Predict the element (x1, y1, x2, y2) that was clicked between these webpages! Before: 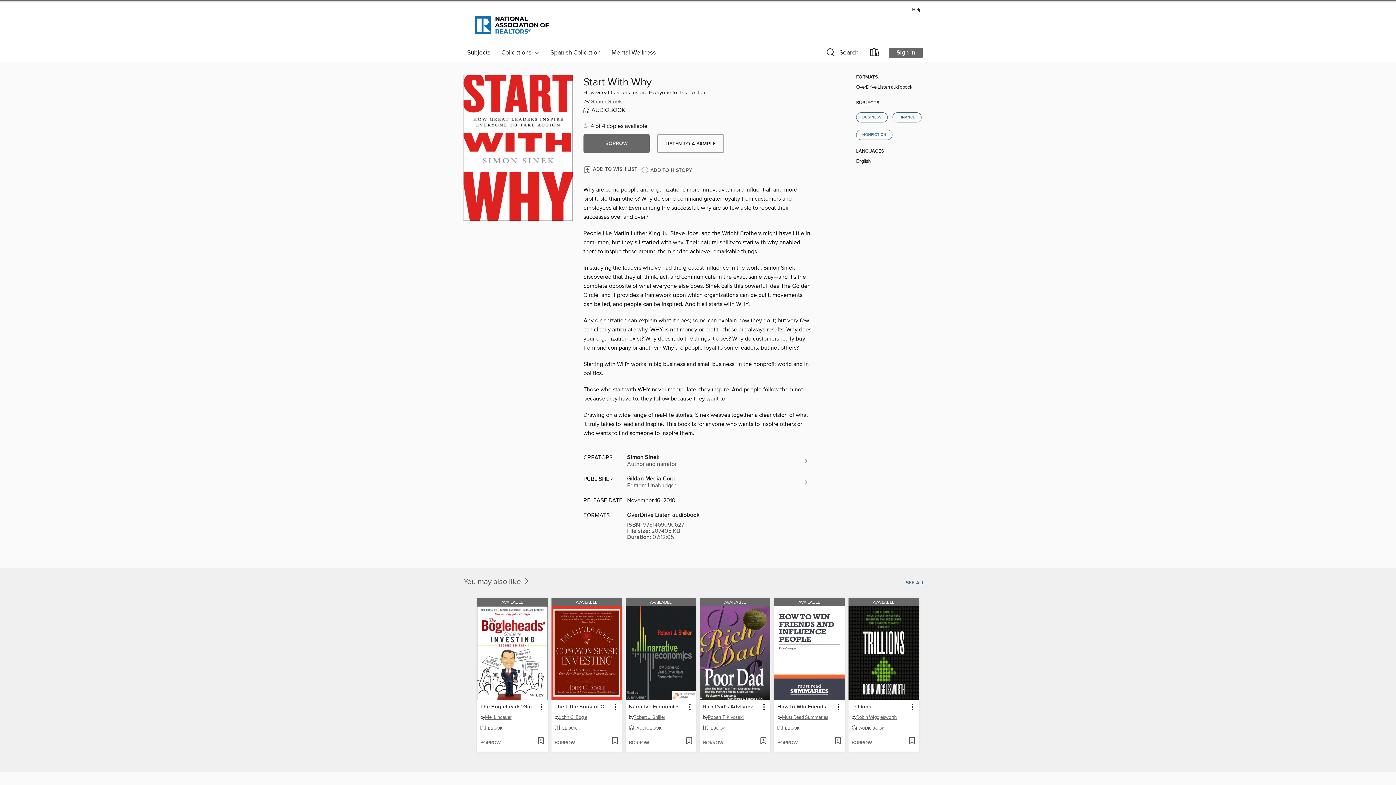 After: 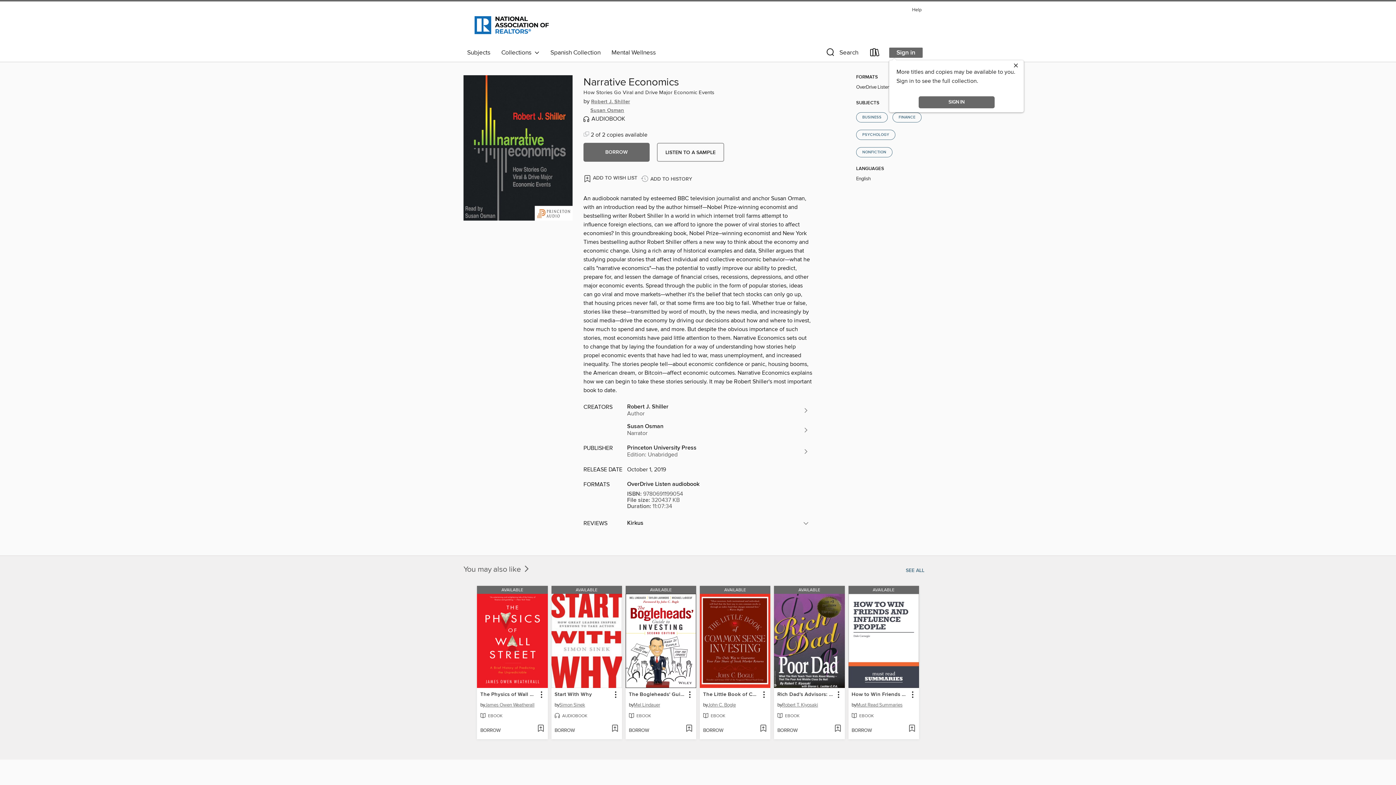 Action: bbox: (625, 598, 696, 606) label: AVAILABLE